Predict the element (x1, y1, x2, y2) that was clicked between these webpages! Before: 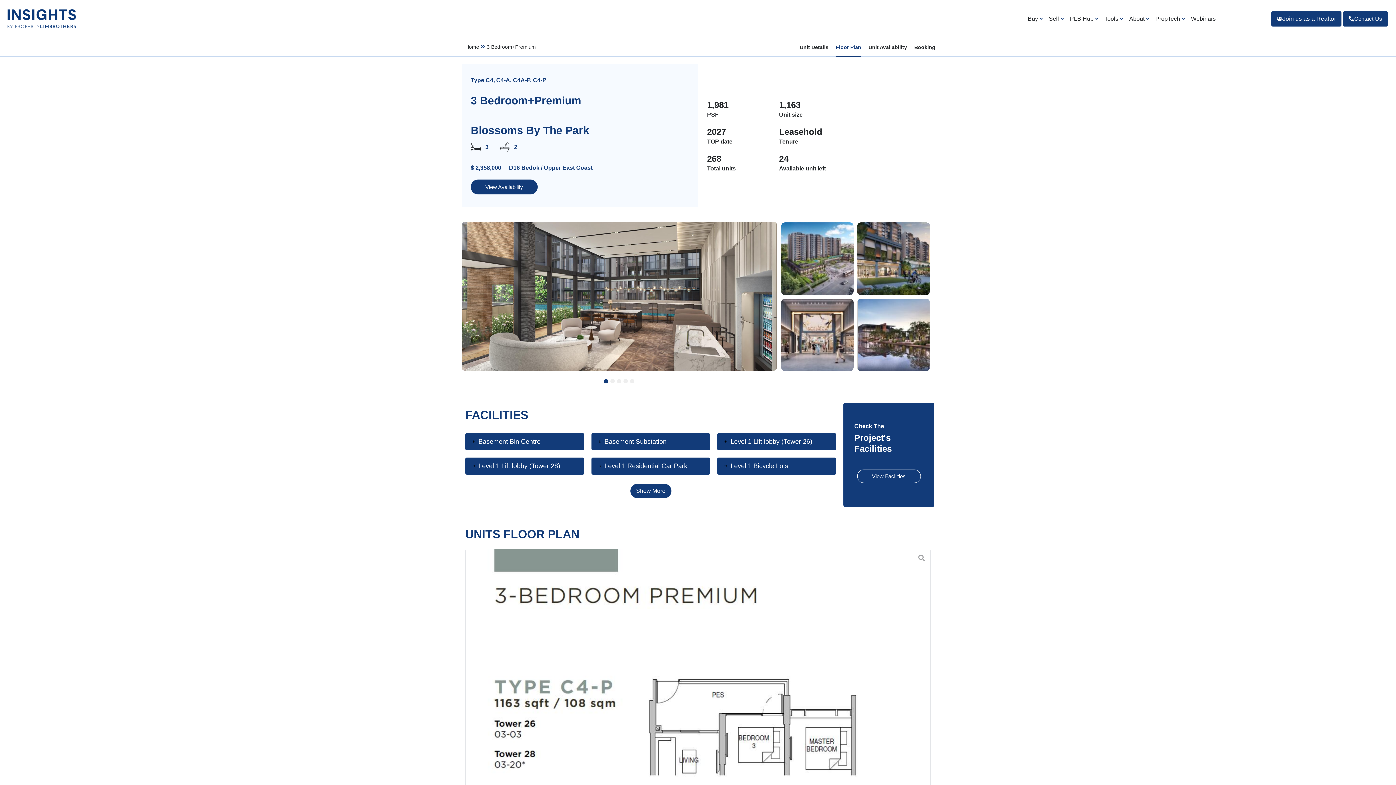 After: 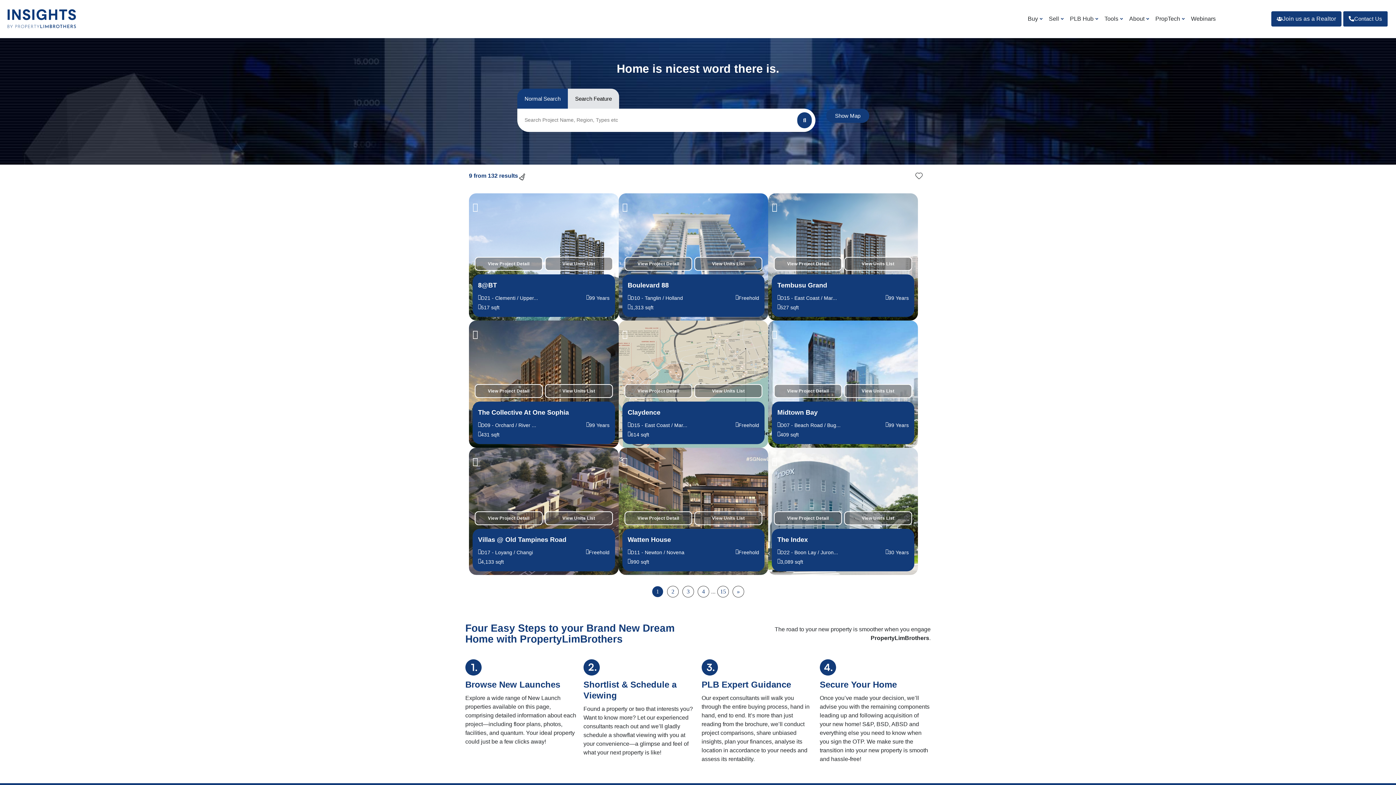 Action: bbox: (5, 7, 78, 30)